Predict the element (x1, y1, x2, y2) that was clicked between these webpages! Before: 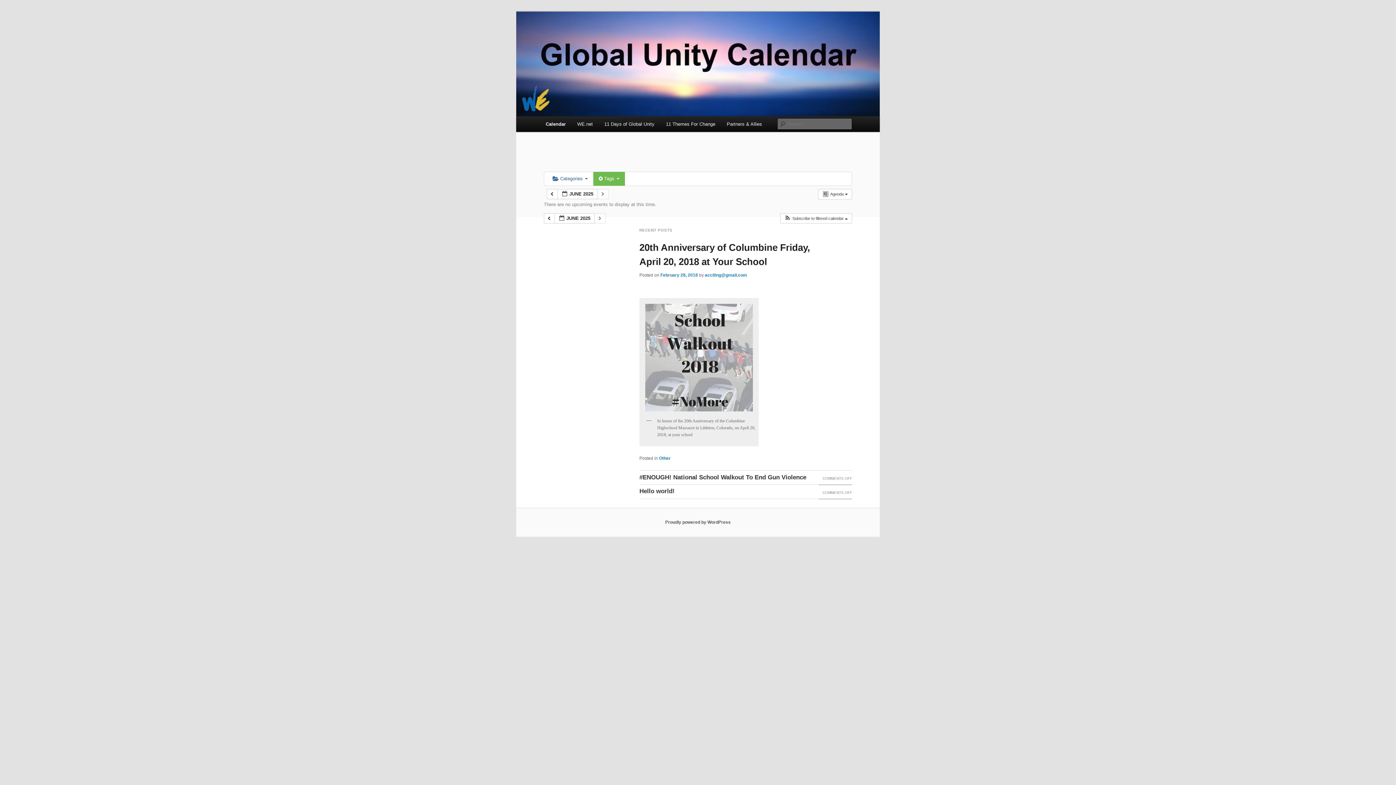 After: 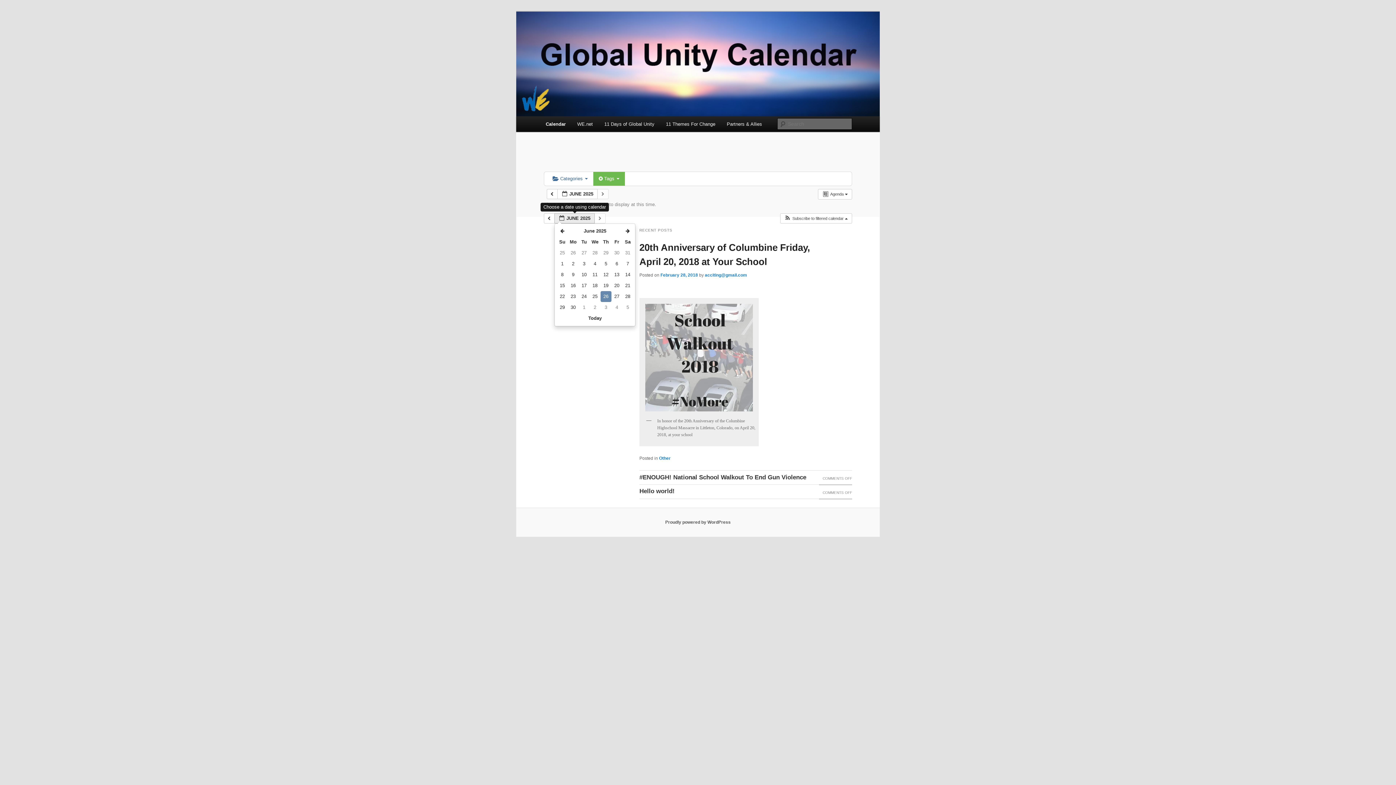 Action: bbox: (554, 213, 595, 223) label:  JUNE 2025 